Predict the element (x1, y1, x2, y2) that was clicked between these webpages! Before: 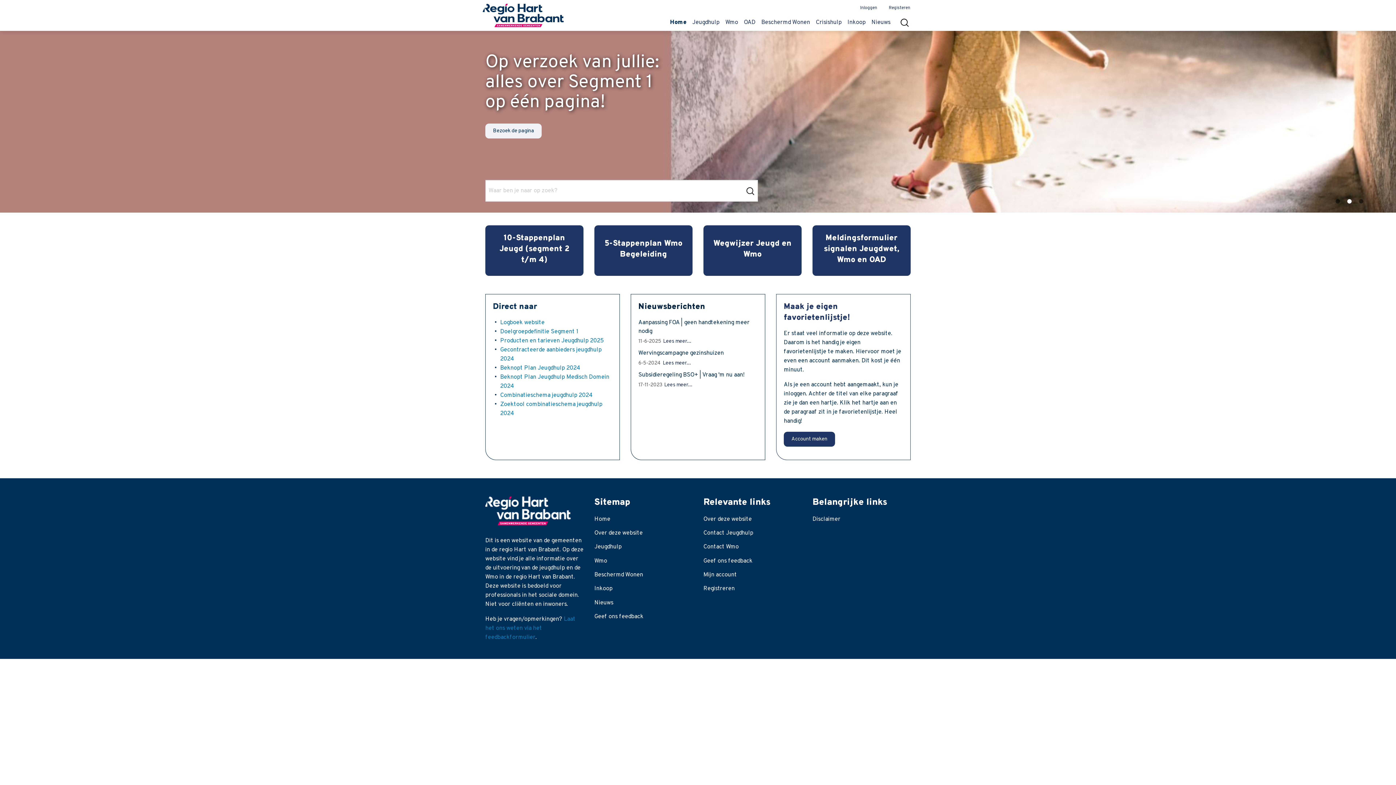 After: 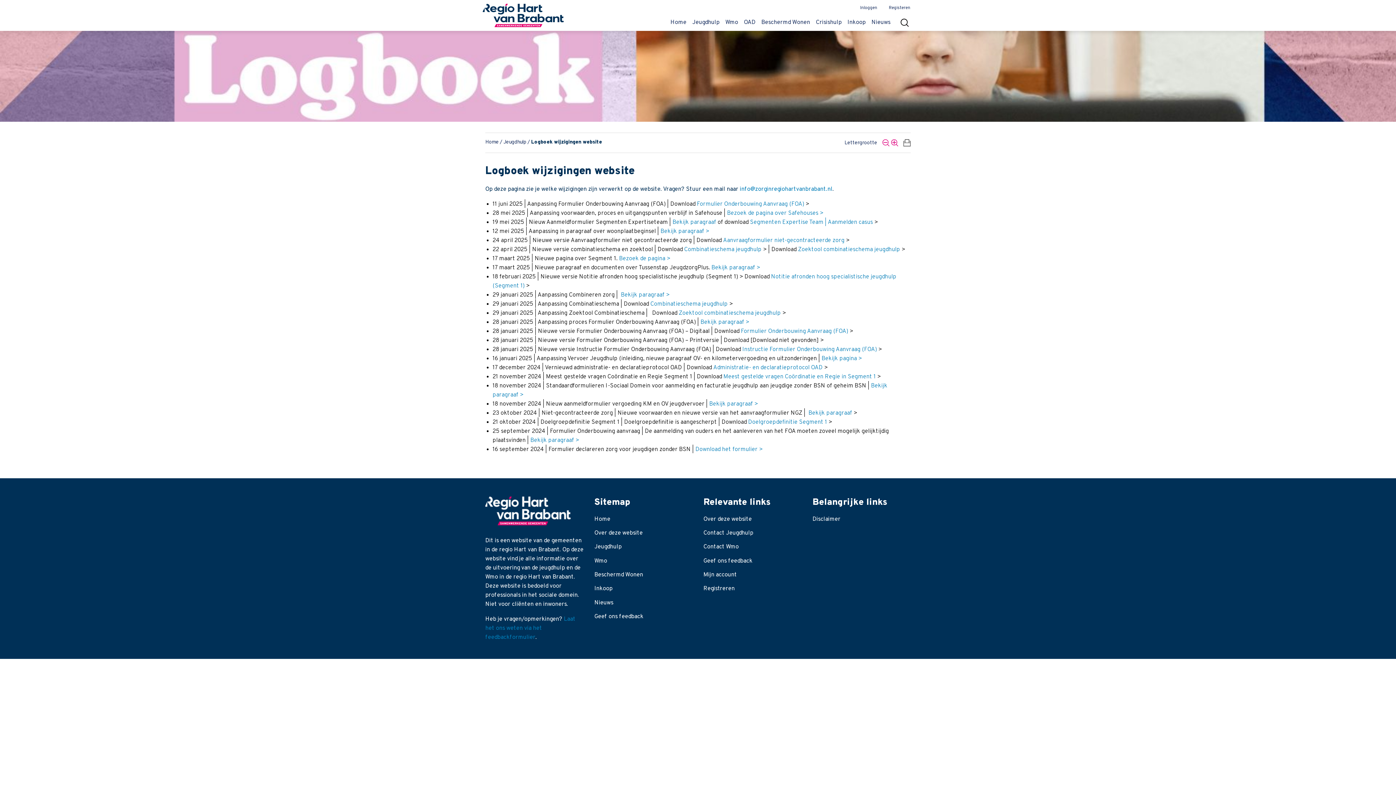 Action: label: Logboek website bbox: (500, 319, 544, 326)